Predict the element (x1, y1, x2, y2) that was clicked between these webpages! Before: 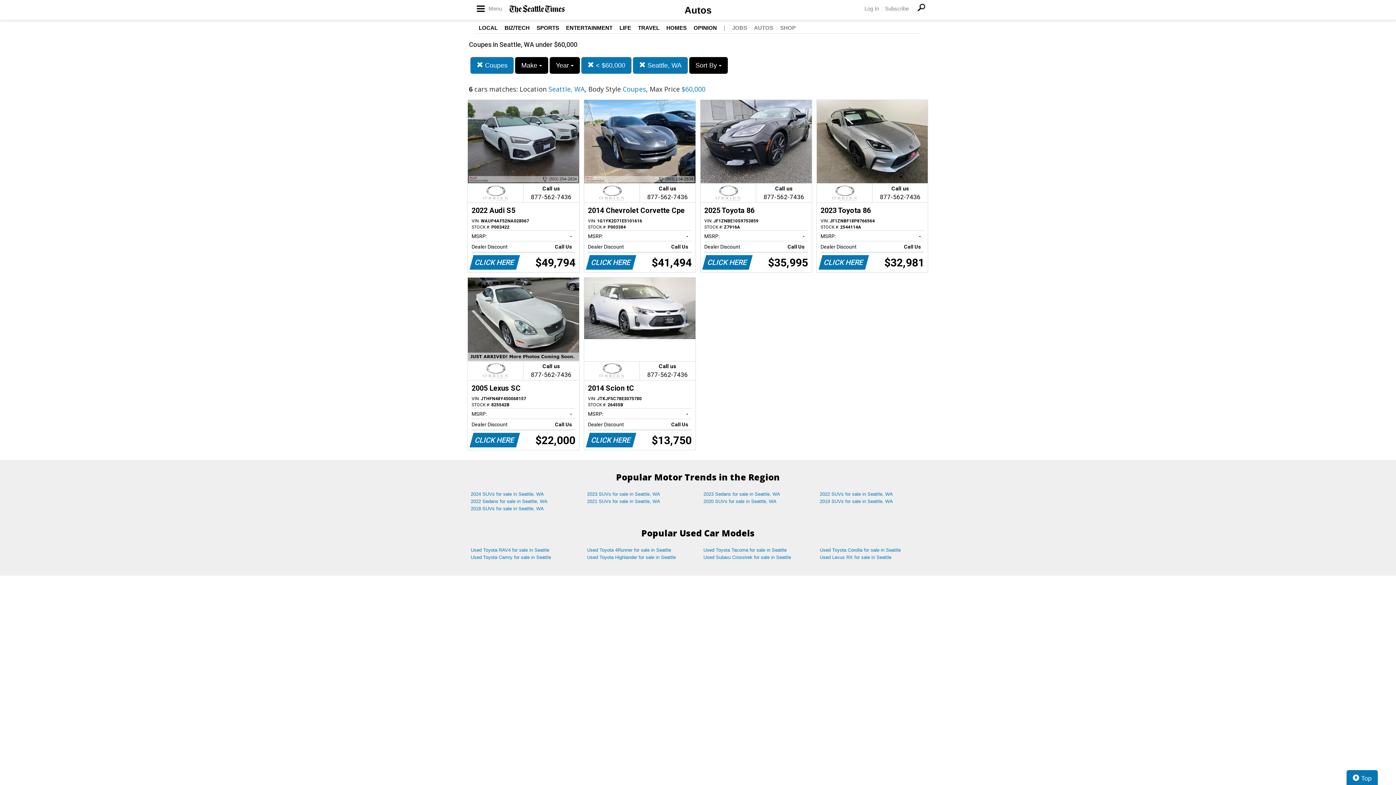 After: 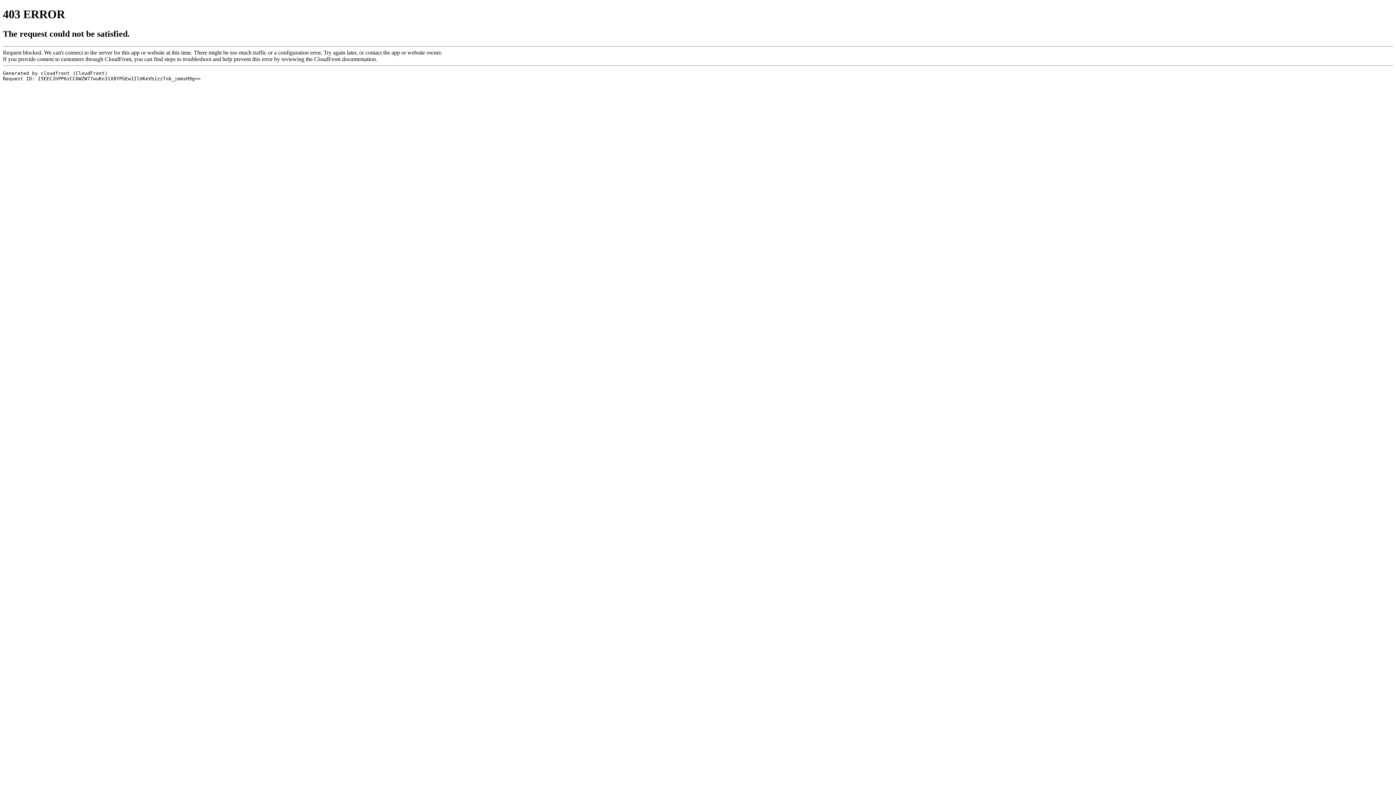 Action: label: HOMES bbox: (666, 24, 686, 30)